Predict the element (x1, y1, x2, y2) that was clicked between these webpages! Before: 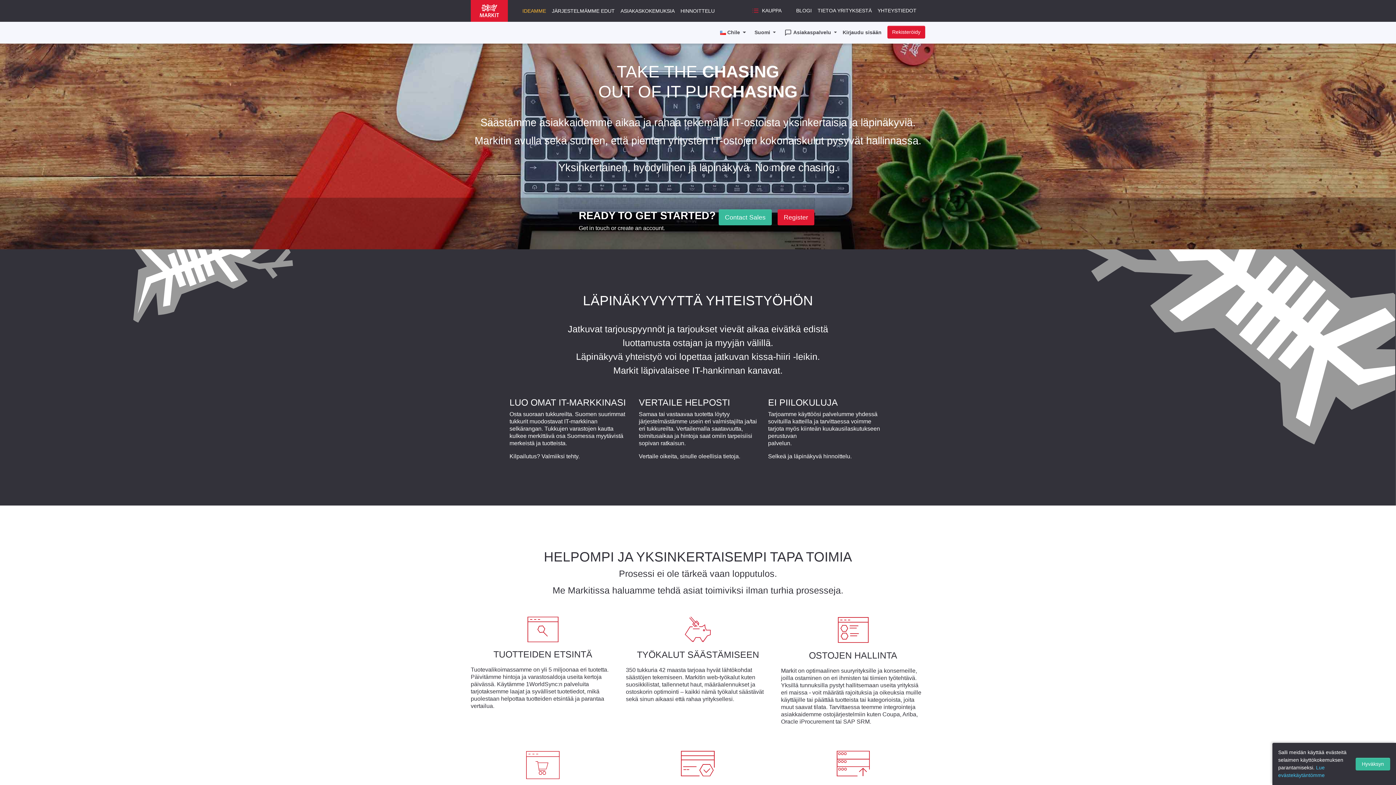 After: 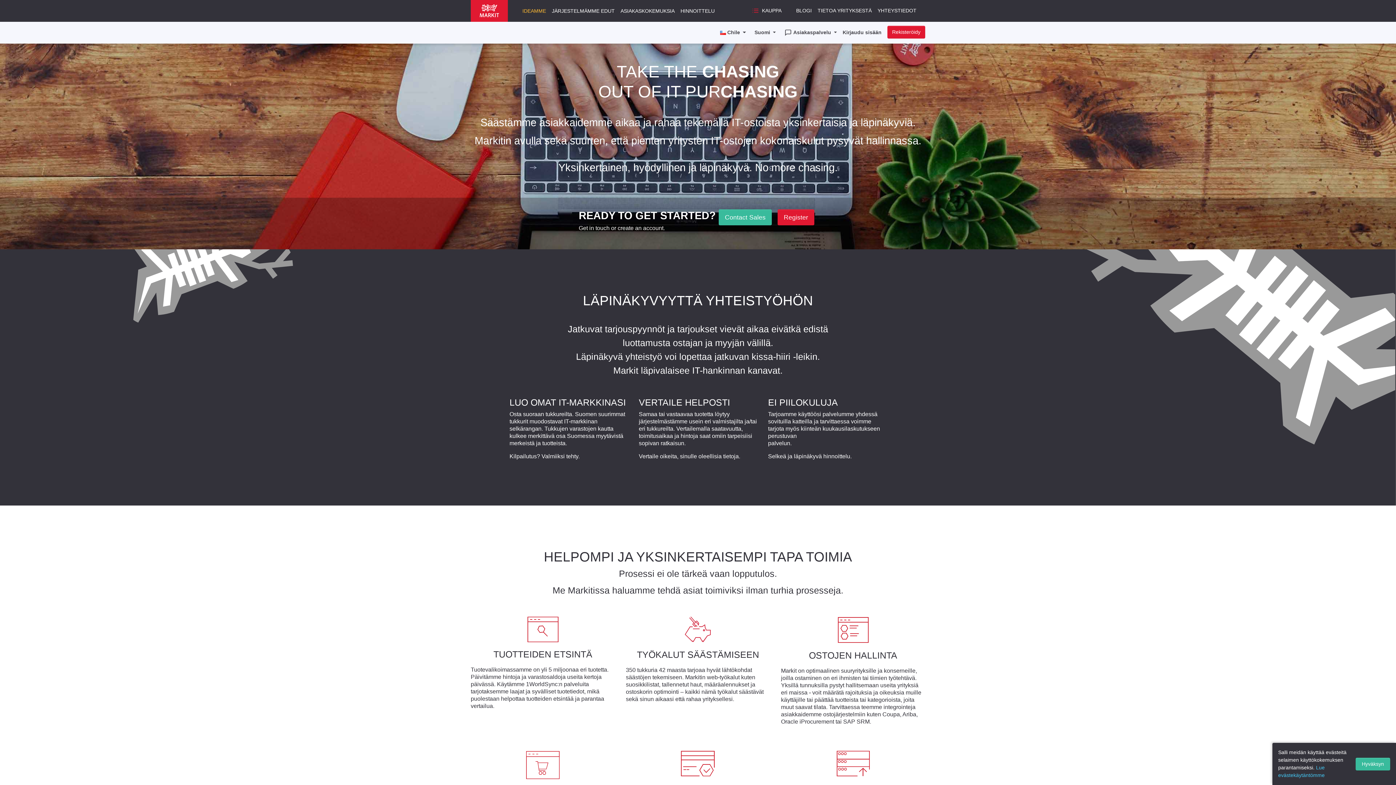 Action: bbox: (626, 617, 770, 642)